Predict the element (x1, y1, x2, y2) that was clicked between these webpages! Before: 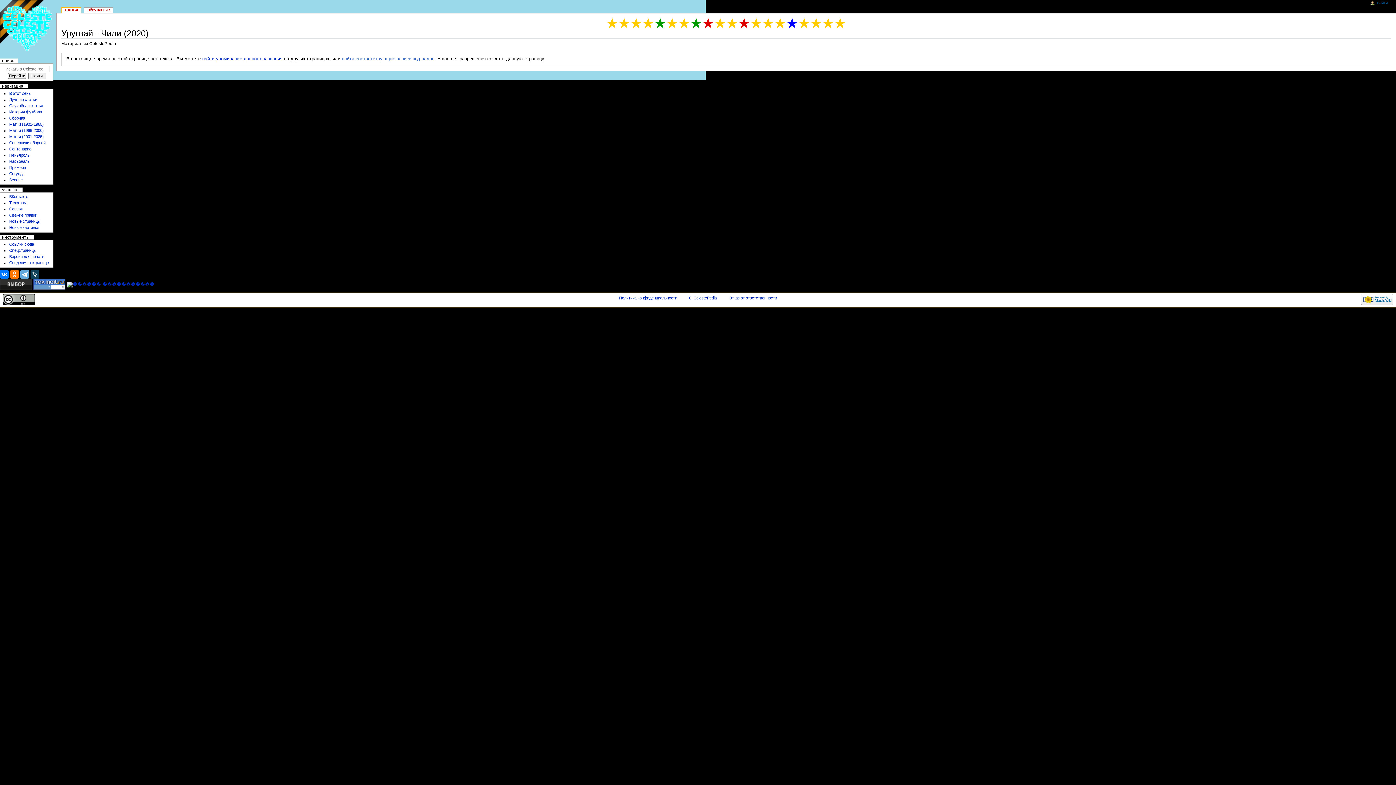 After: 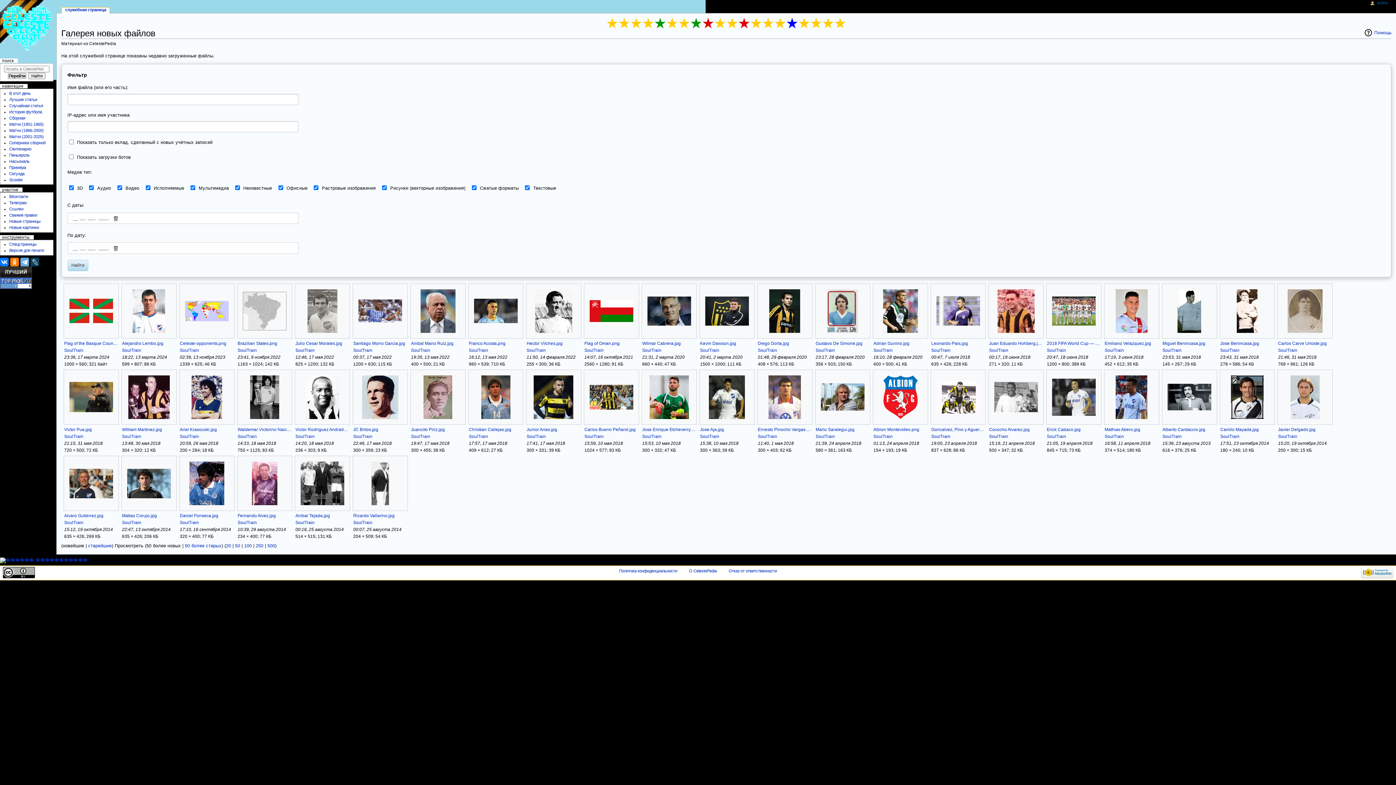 Action: bbox: (9, 225, 39, 229) label: Новые картинки